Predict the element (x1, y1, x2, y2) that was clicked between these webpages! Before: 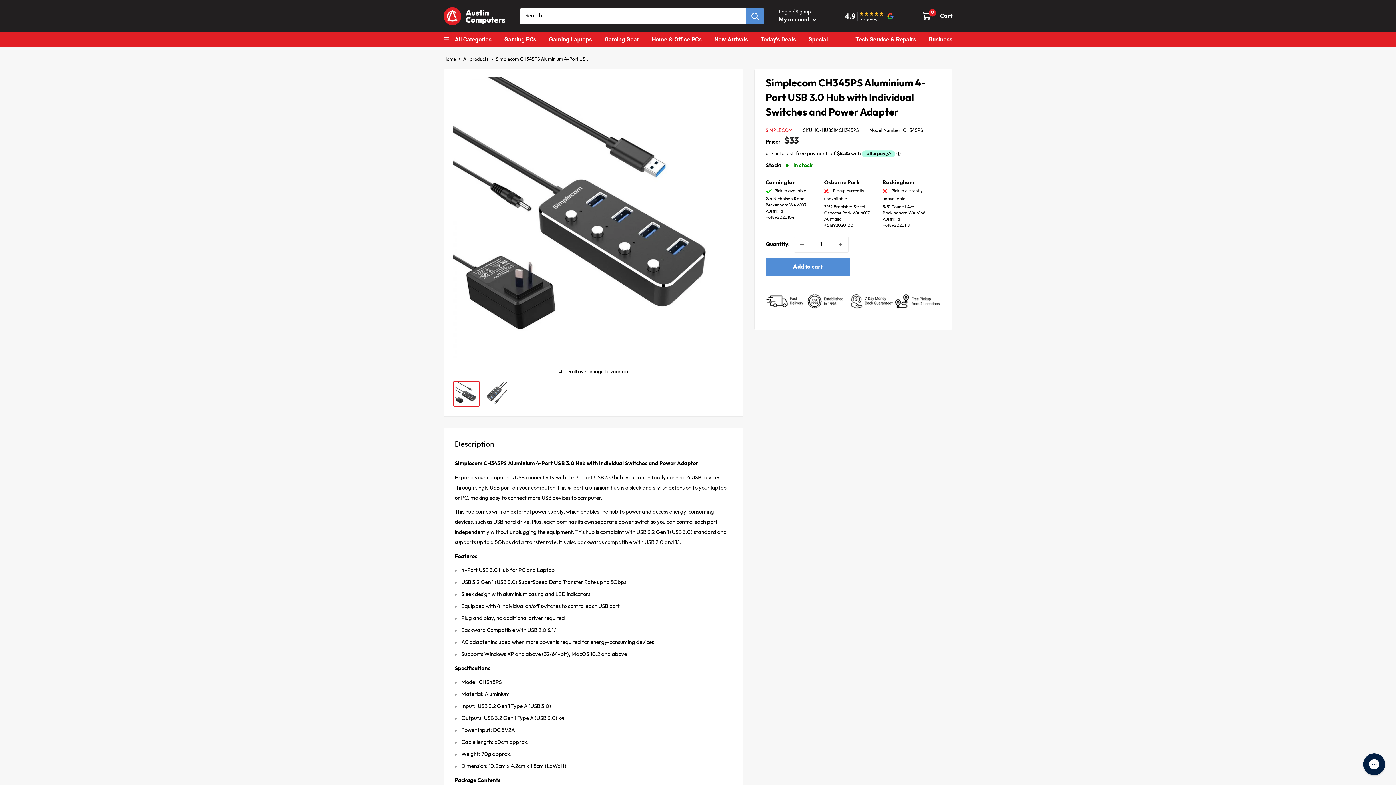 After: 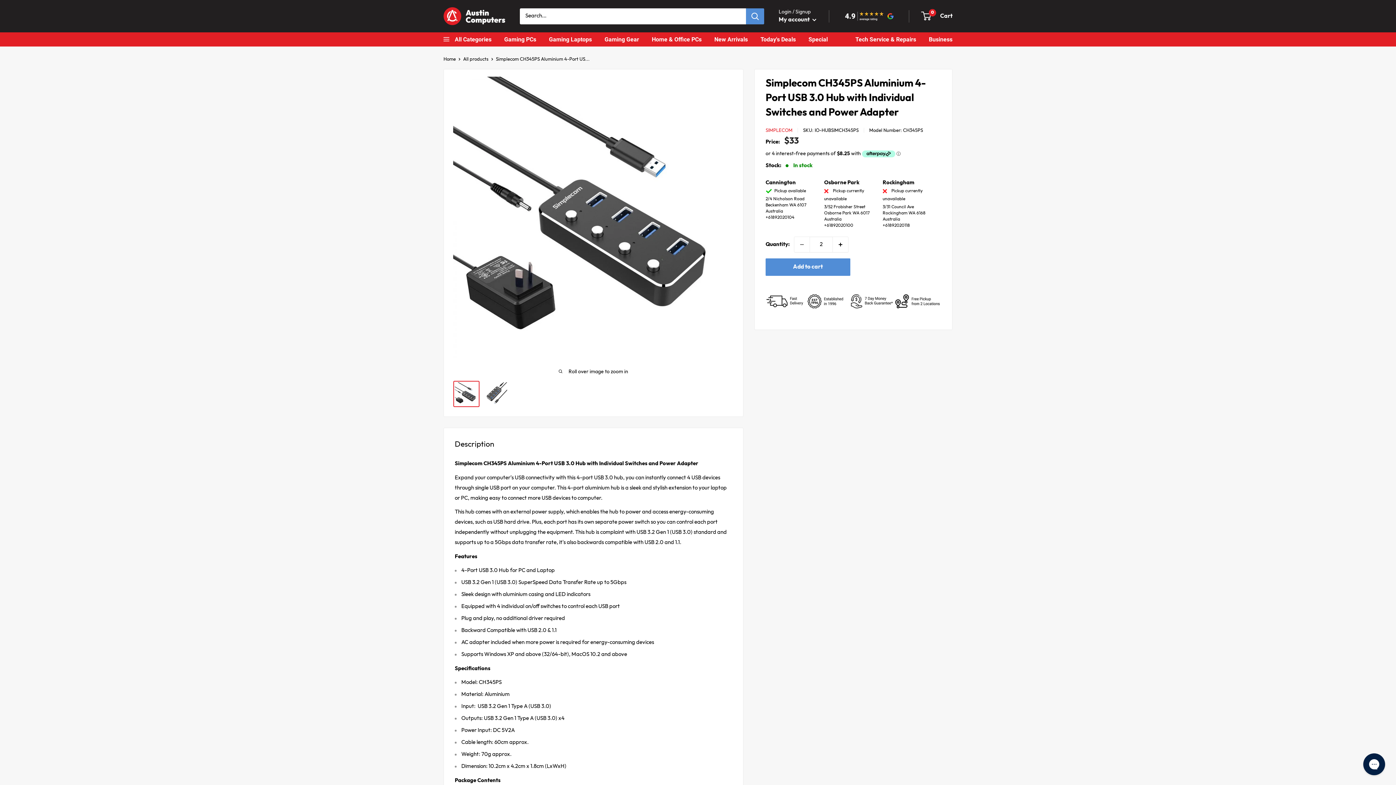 Action: label: Increase quantity by 1 bbox: (833, 237, 848, 252)